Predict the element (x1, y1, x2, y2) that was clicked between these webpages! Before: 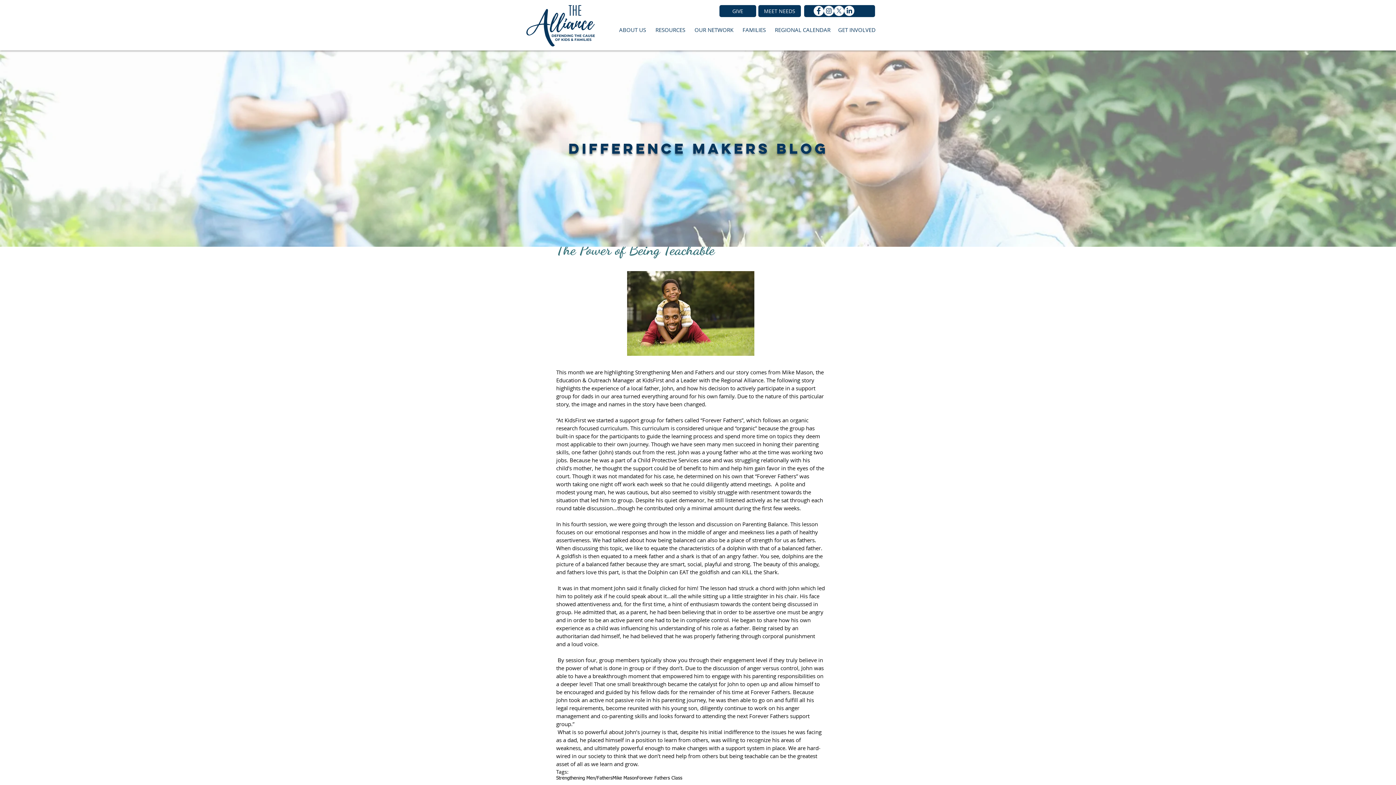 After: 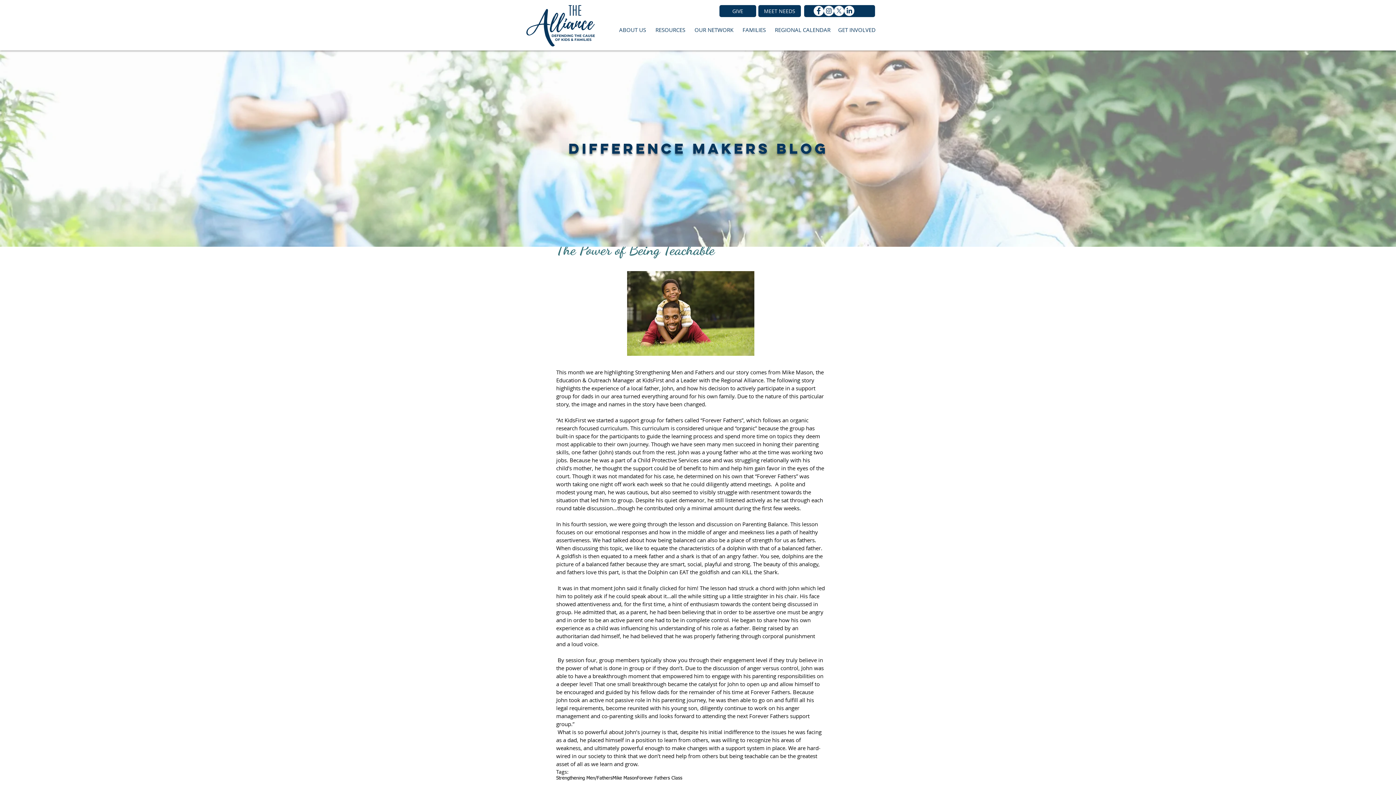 Action: label: RESOURCES bbox: (651, 25, 689, 34)